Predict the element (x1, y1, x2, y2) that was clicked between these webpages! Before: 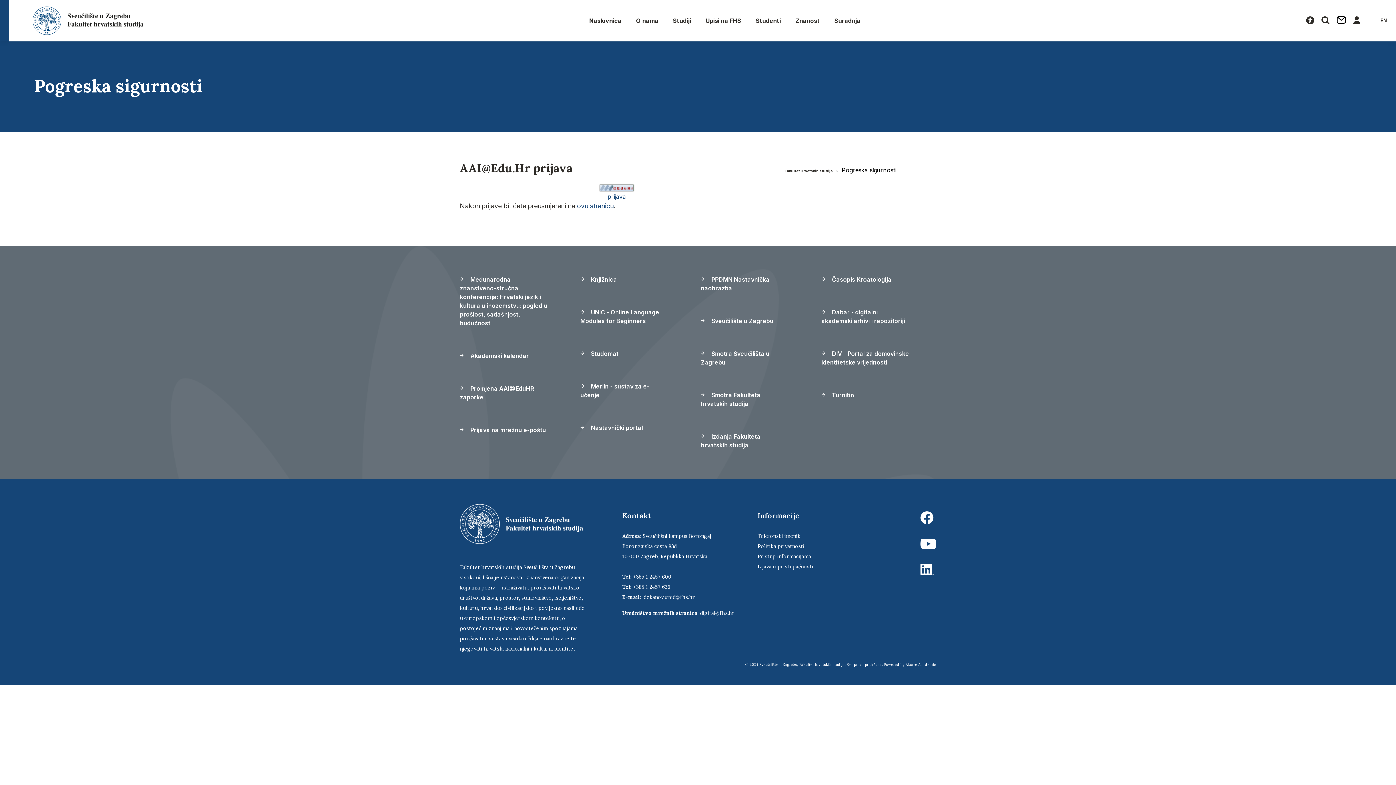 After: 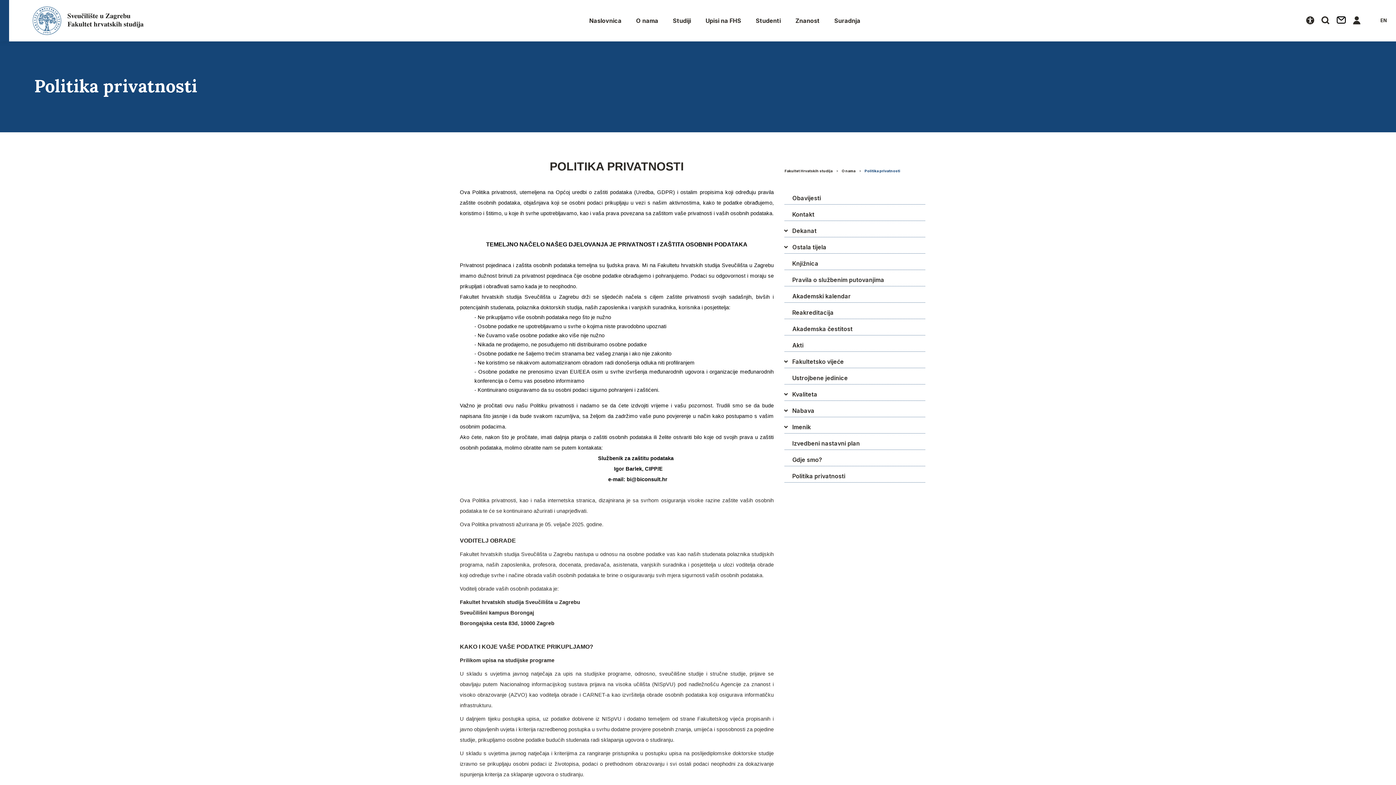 Action: label: Politika privatnosti bbox: (757, 543, 804, 549)